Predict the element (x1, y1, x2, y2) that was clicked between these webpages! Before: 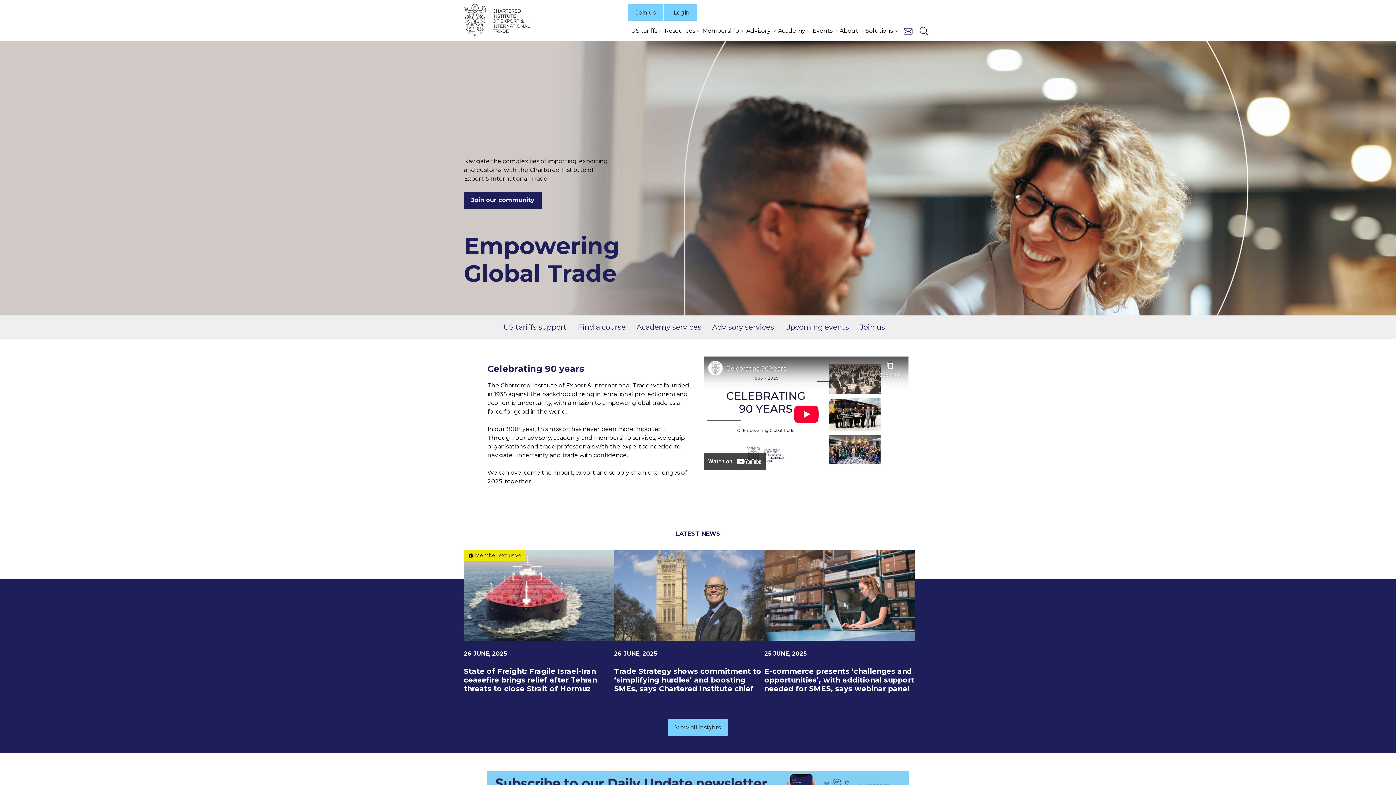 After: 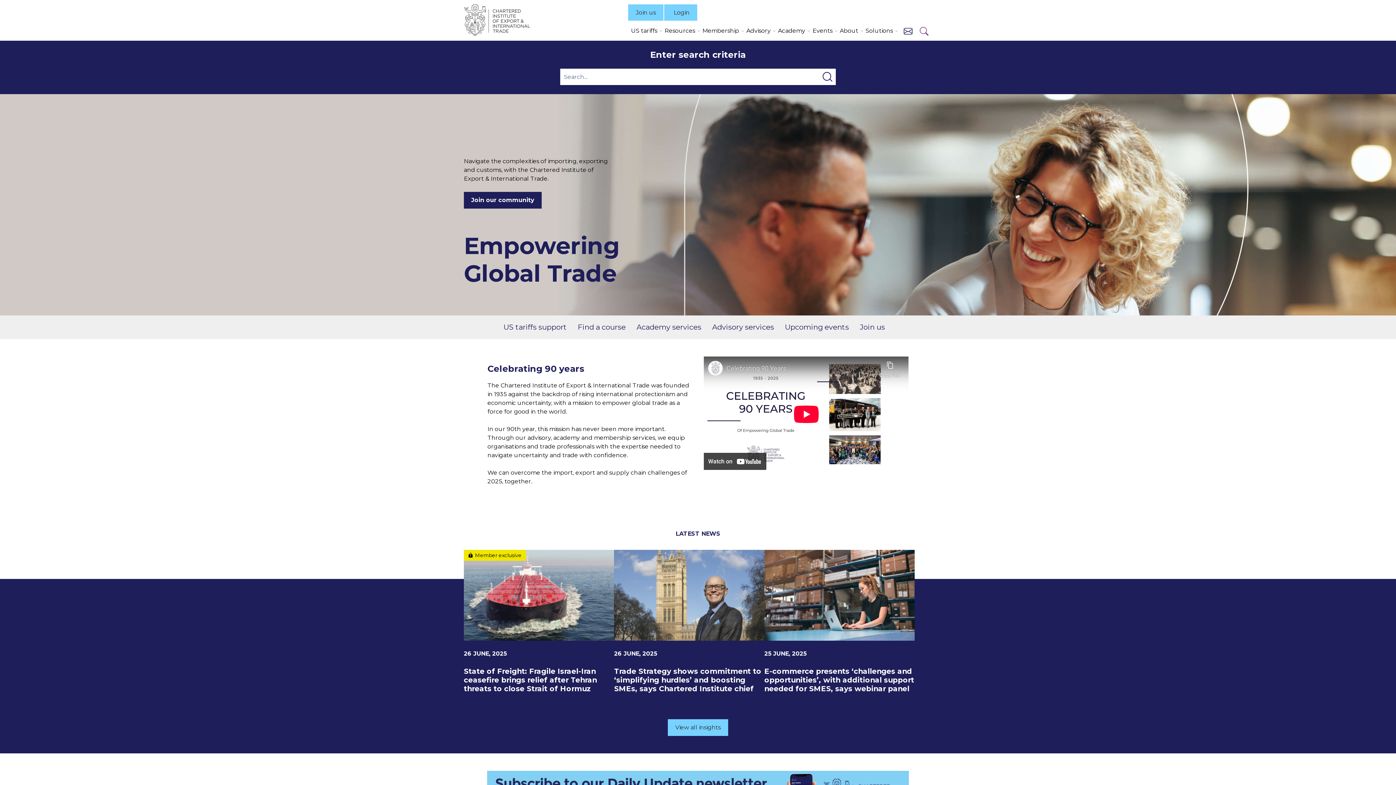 Action: bbox: (920, 26, 928, 35) label: Search